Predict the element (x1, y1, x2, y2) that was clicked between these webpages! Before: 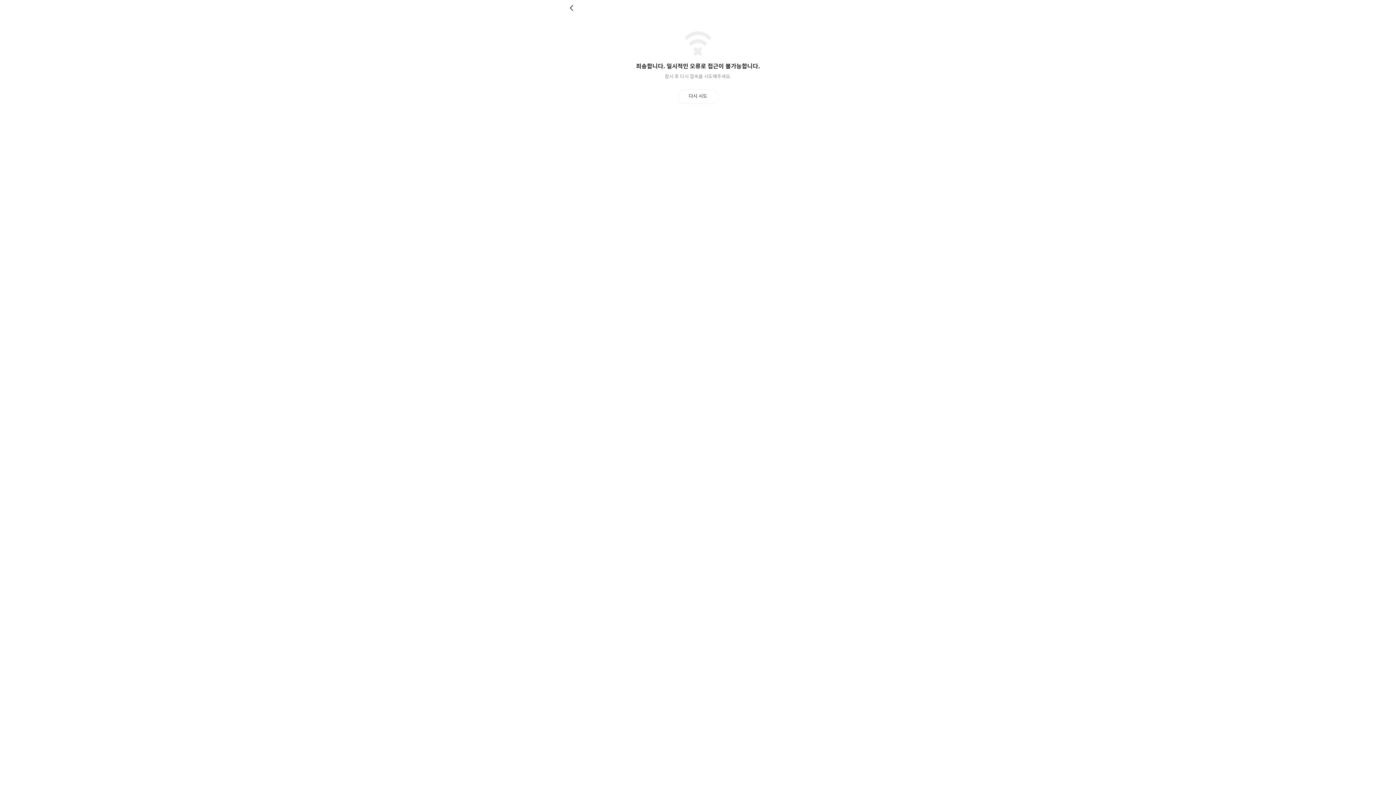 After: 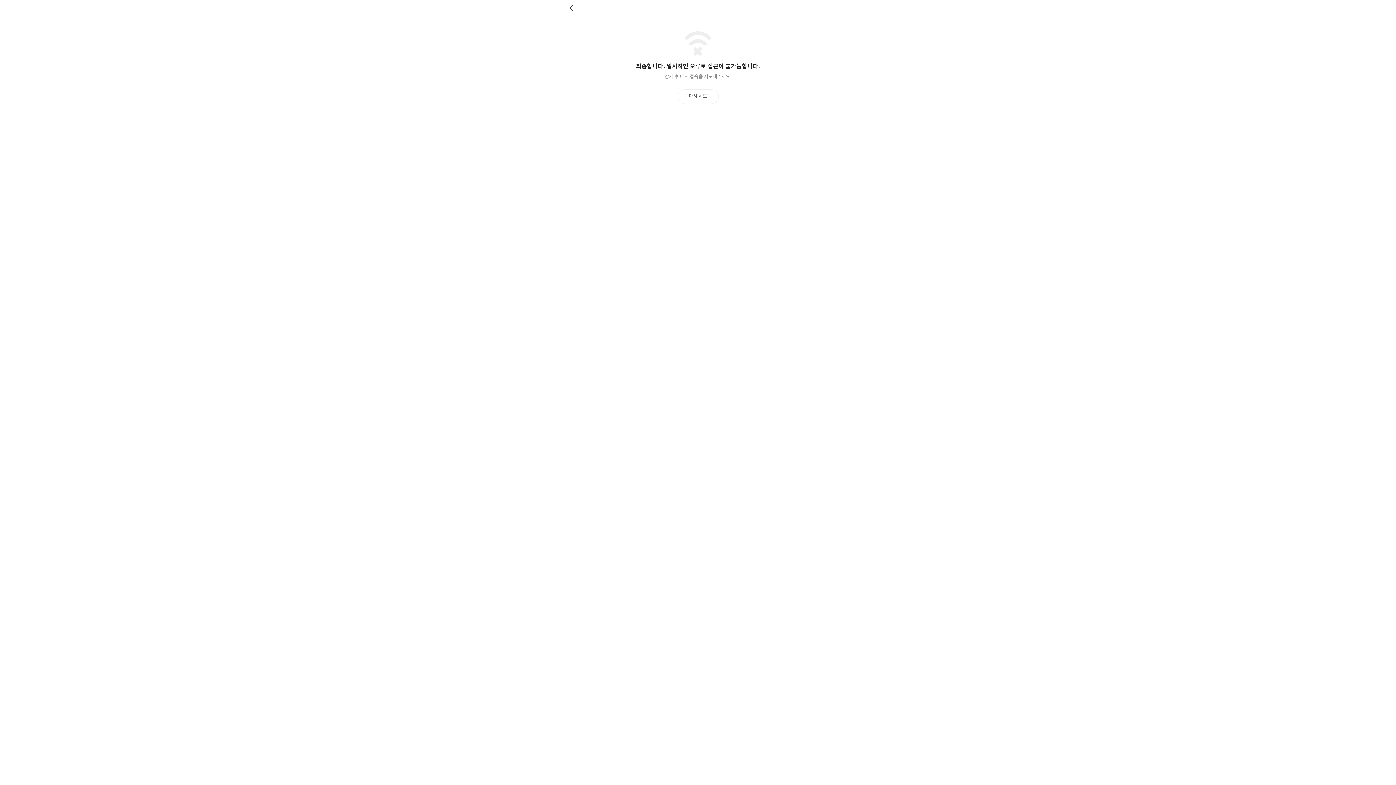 Action: bbox: (569, 4, 576, 11) label: 뒤로